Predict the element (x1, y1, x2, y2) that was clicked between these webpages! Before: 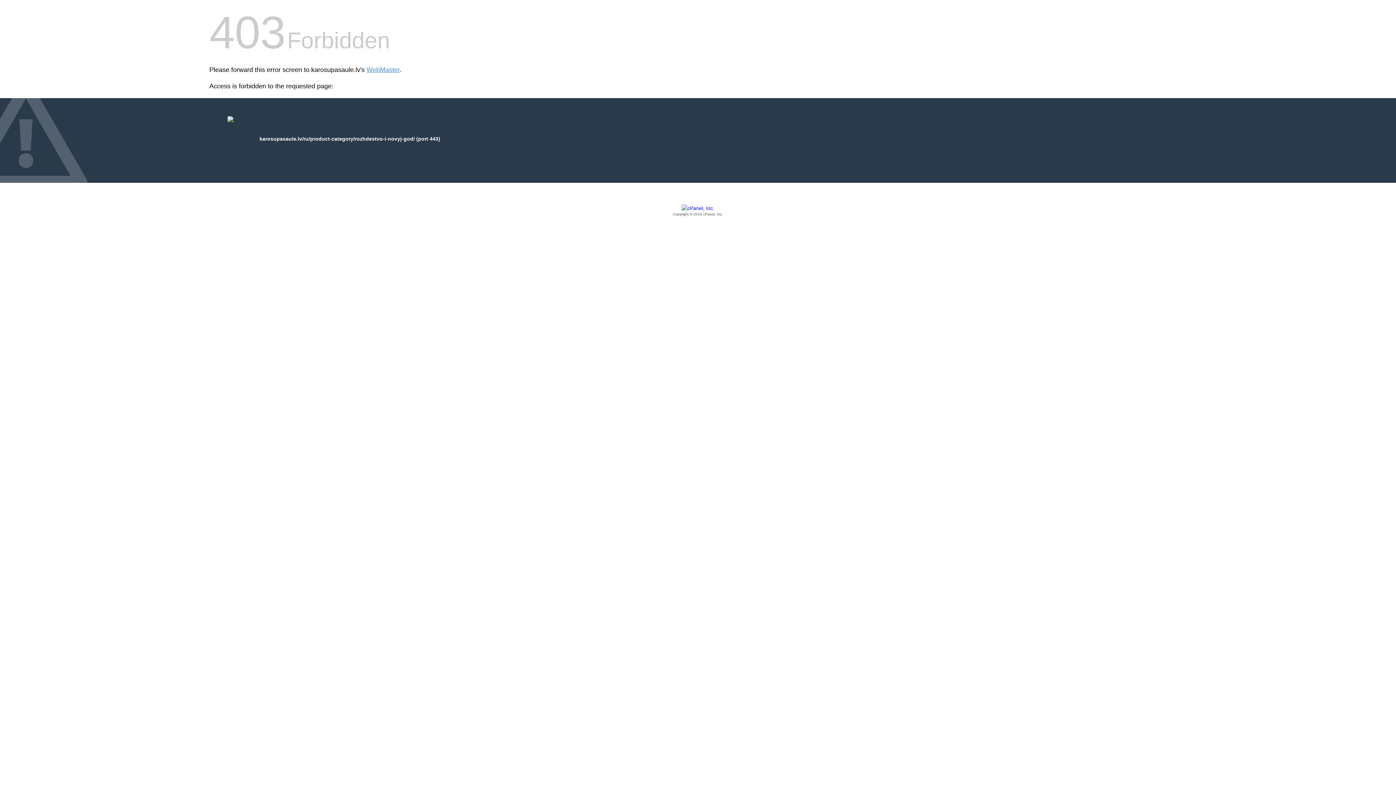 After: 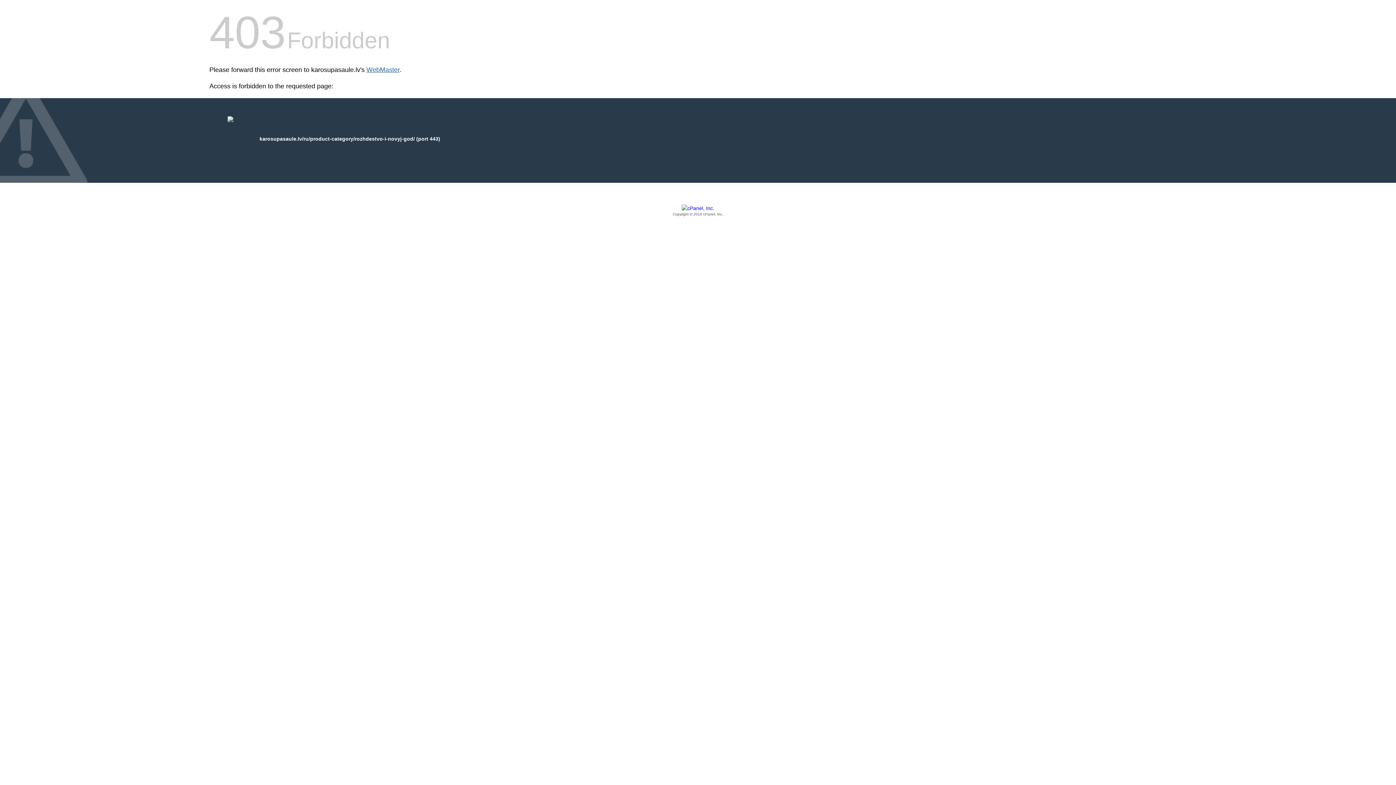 Action: bbox: (366, 66, 399, 73) label: WebMaster